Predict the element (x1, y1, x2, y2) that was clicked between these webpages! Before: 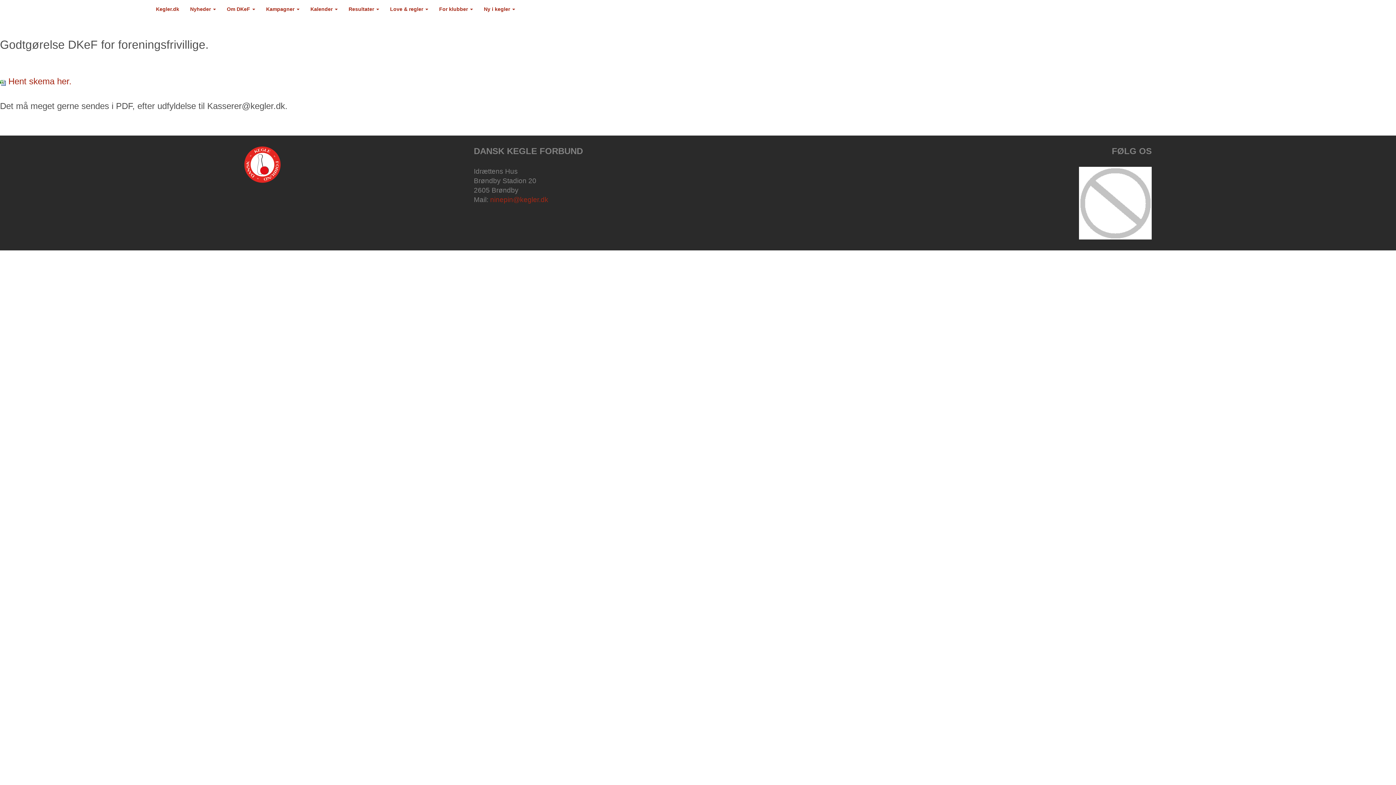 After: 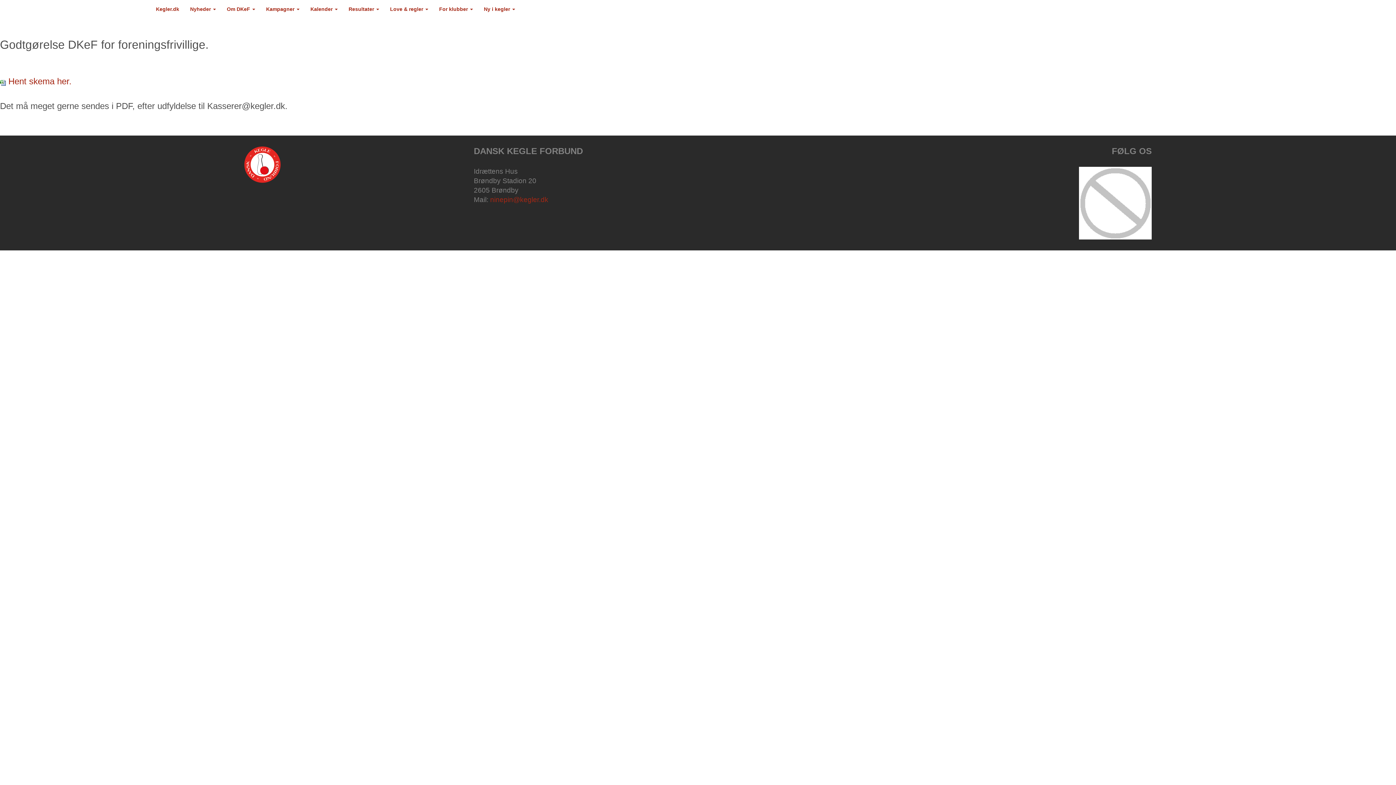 Action: bbox: (139, 0, 150, 18)